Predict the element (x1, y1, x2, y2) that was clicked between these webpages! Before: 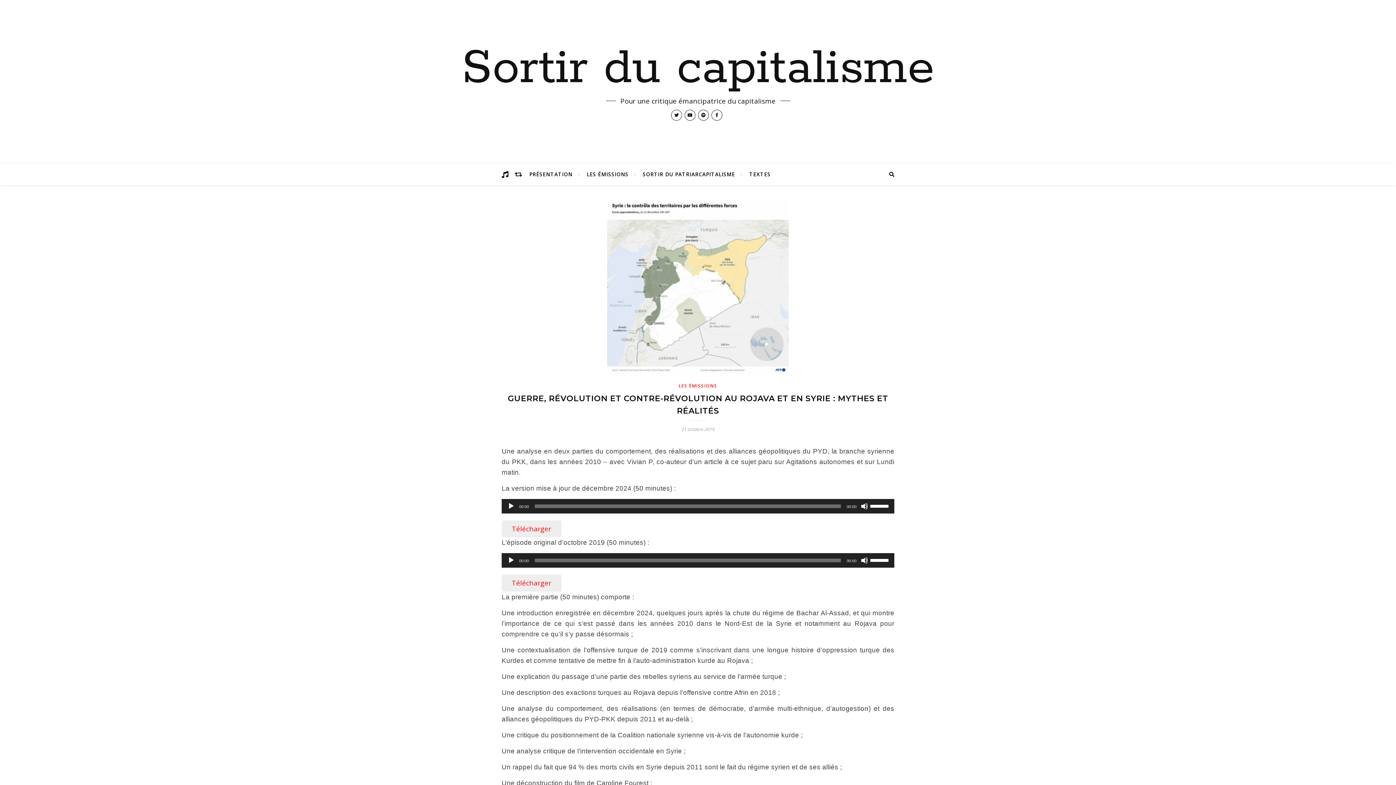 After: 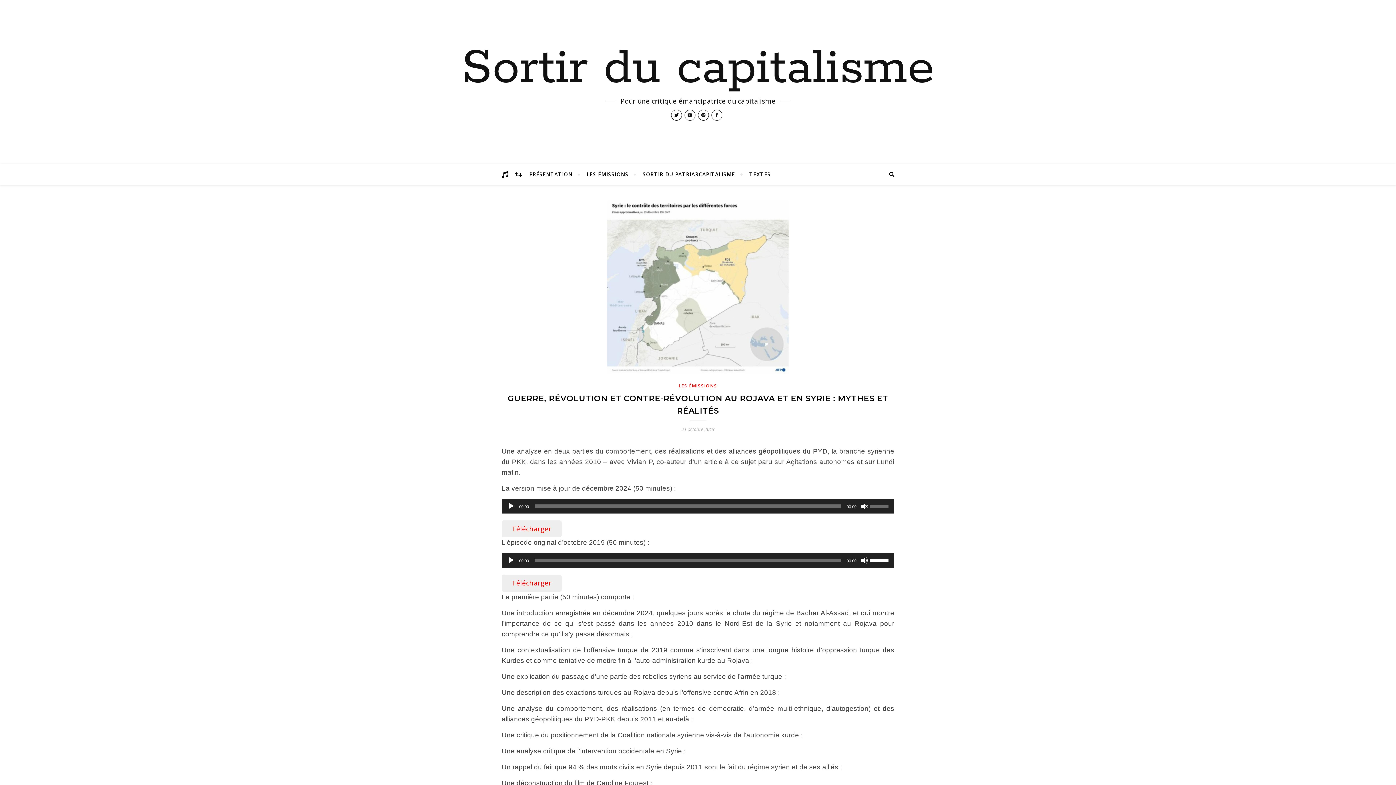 Action: label: Muet bbox: (861, 502, 868, 510)